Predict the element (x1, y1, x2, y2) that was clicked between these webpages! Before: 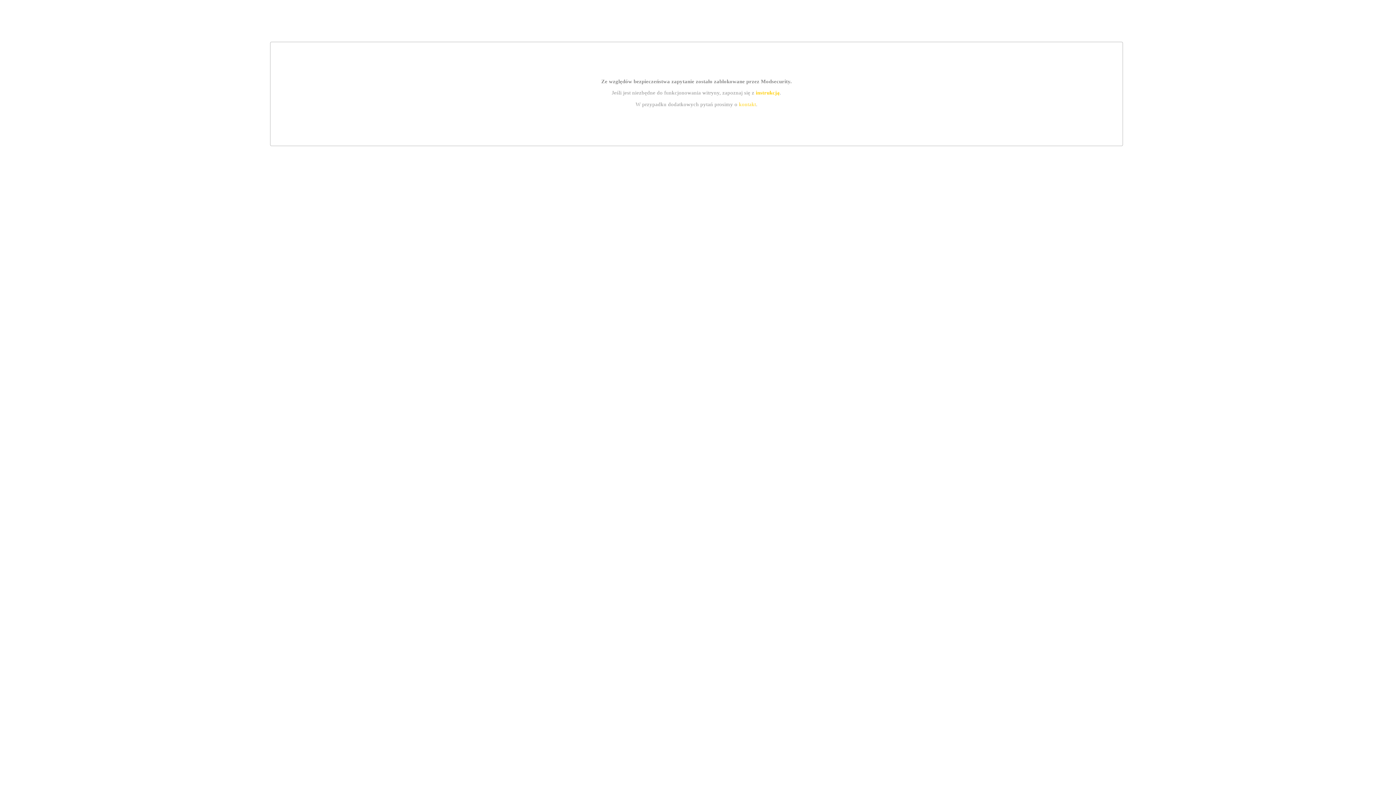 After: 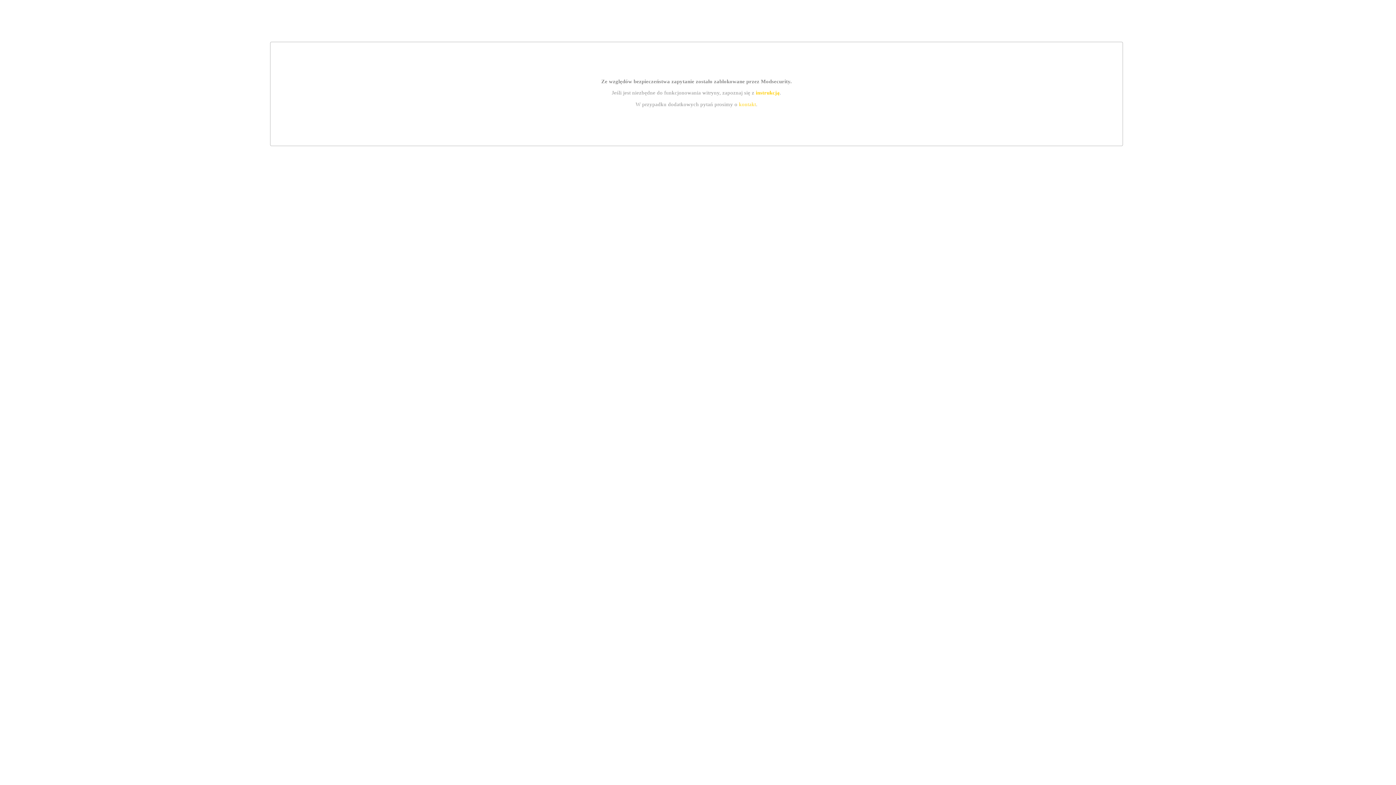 Action: bbox: (739, 101, 756, 107) label: kontakt